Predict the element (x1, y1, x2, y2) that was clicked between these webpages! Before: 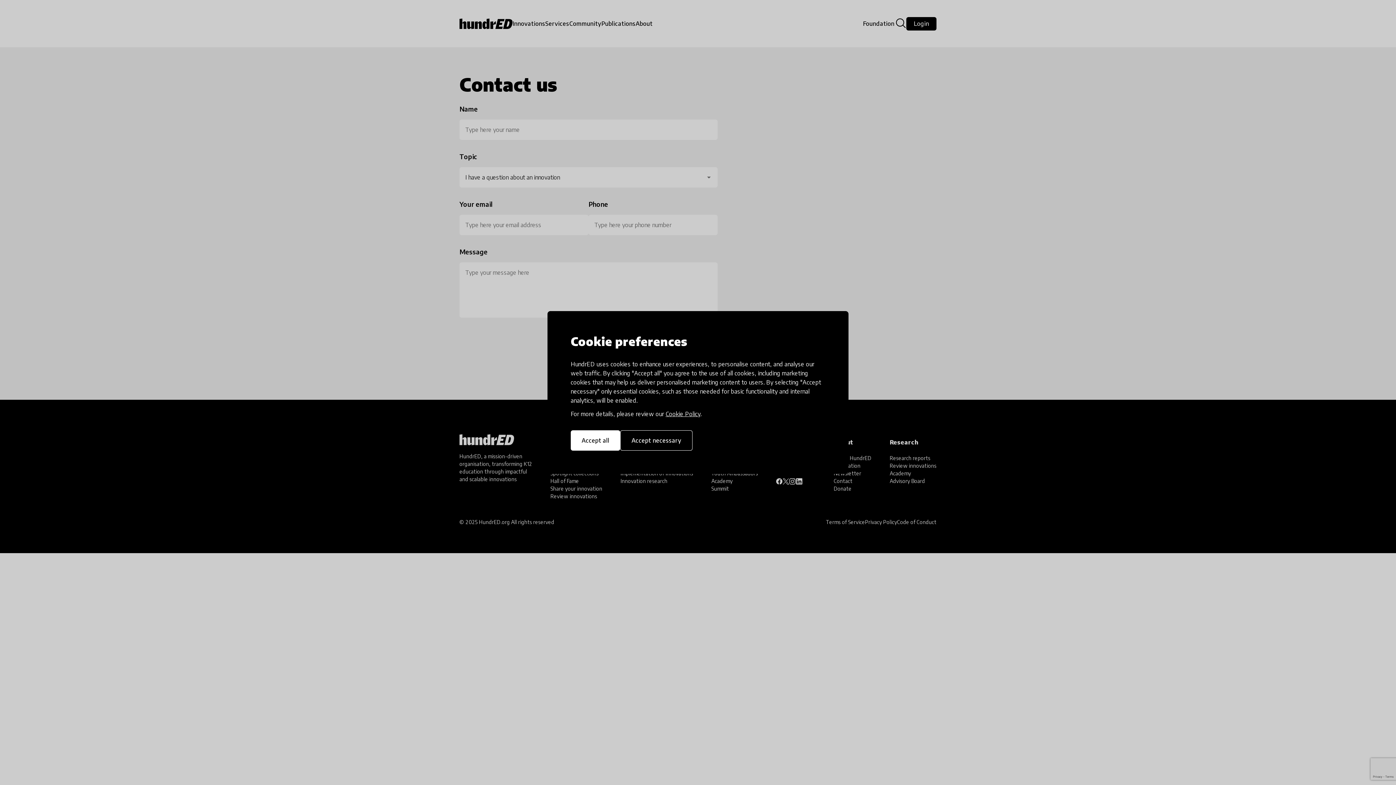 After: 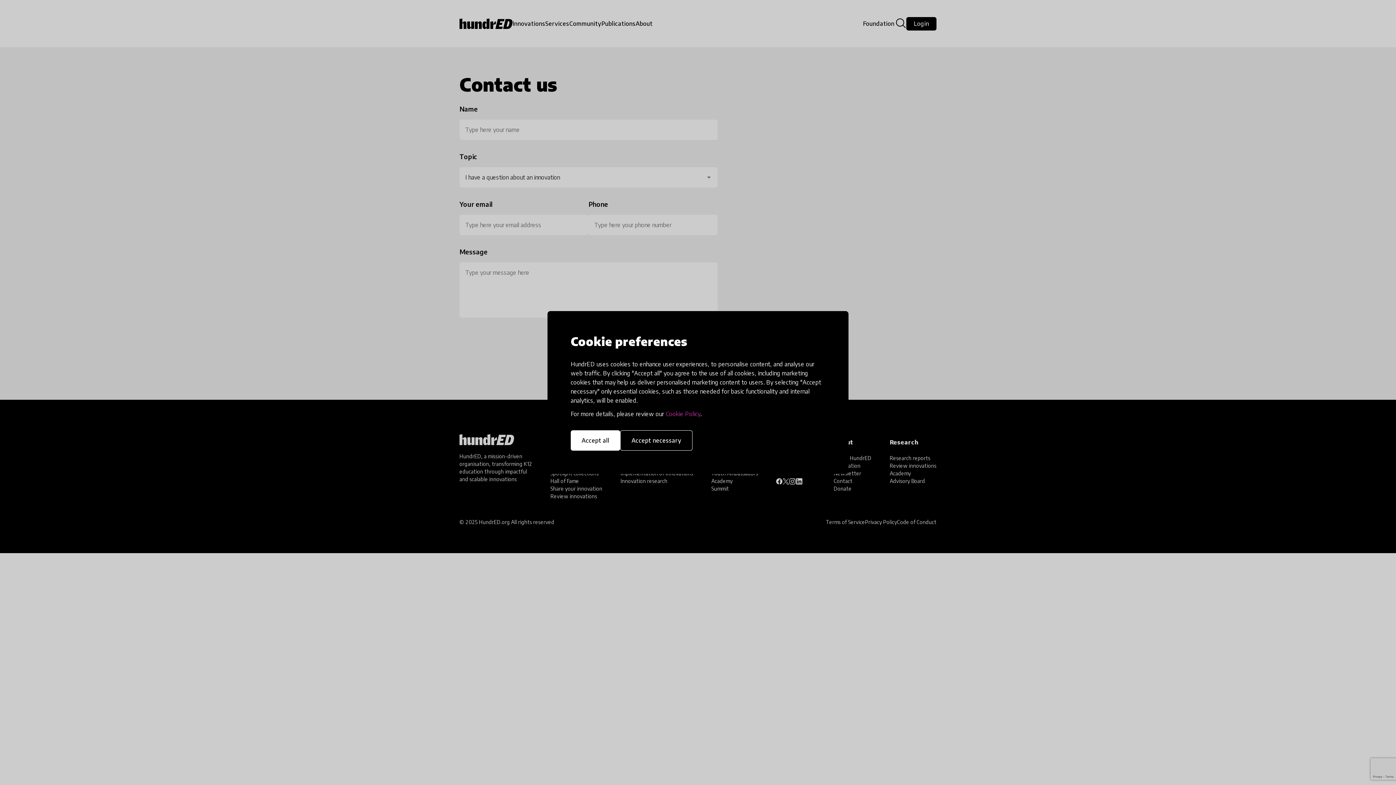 Action: label: Cookie Policy bbox: (665, 410, 700, 417)